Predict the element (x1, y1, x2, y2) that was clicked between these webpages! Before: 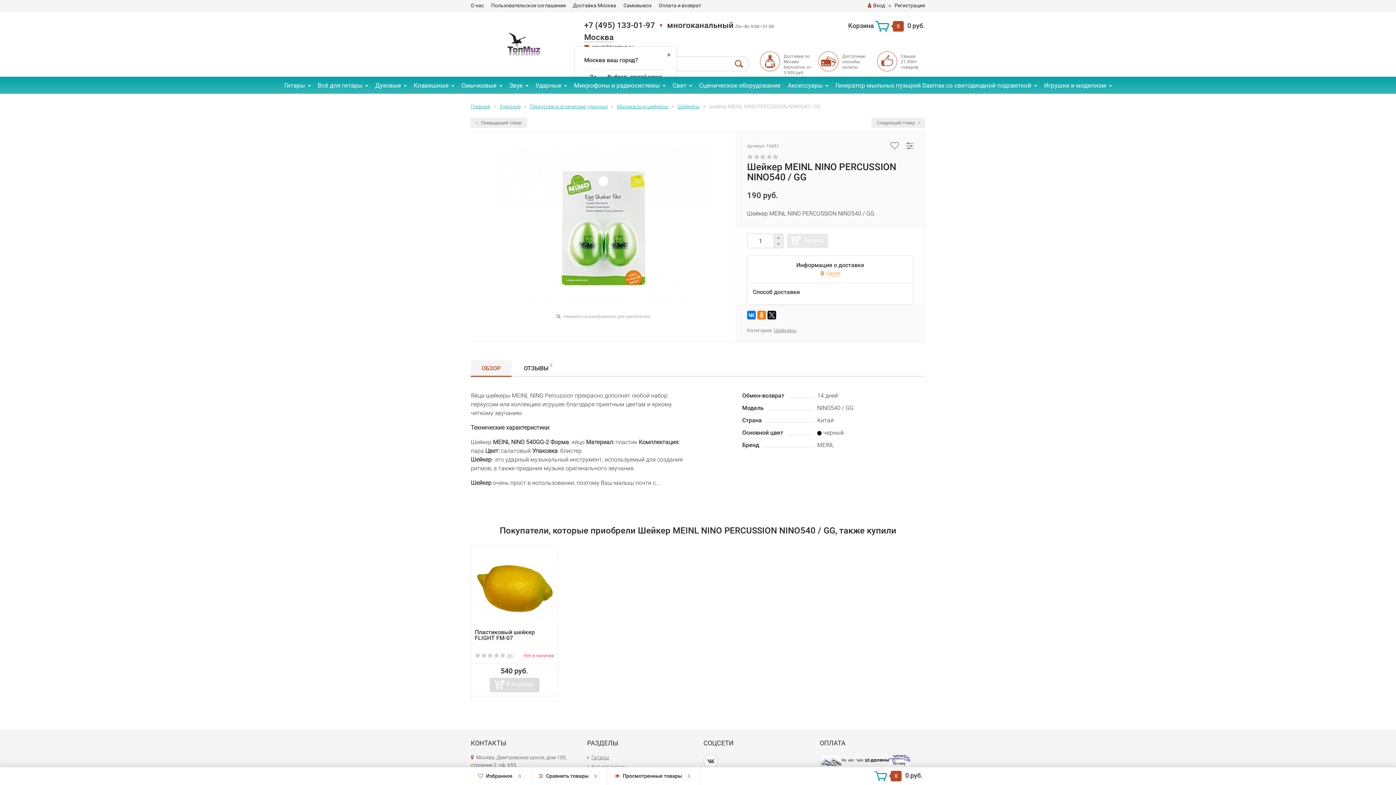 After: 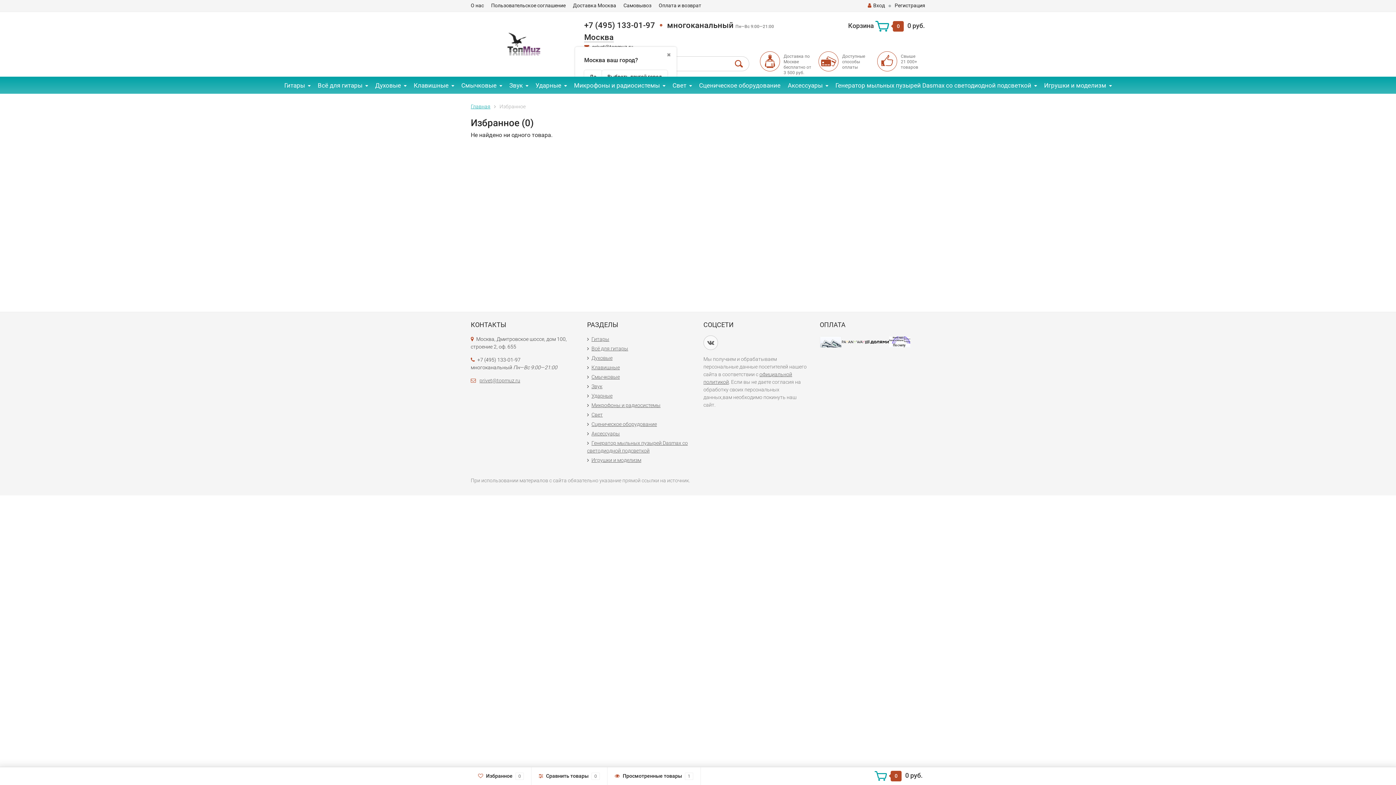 Action: label:  Избранное 0 bbox: (470, 767, 531, 785)